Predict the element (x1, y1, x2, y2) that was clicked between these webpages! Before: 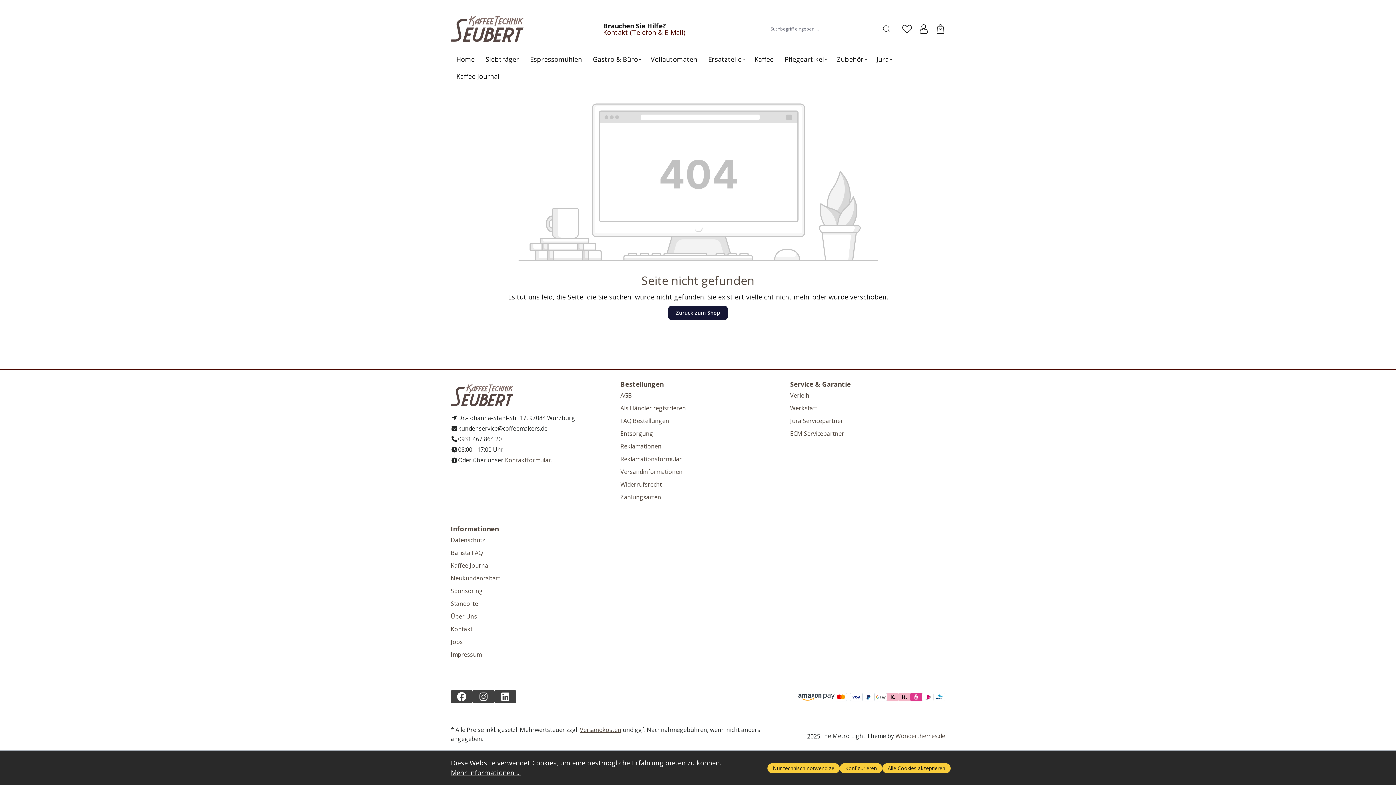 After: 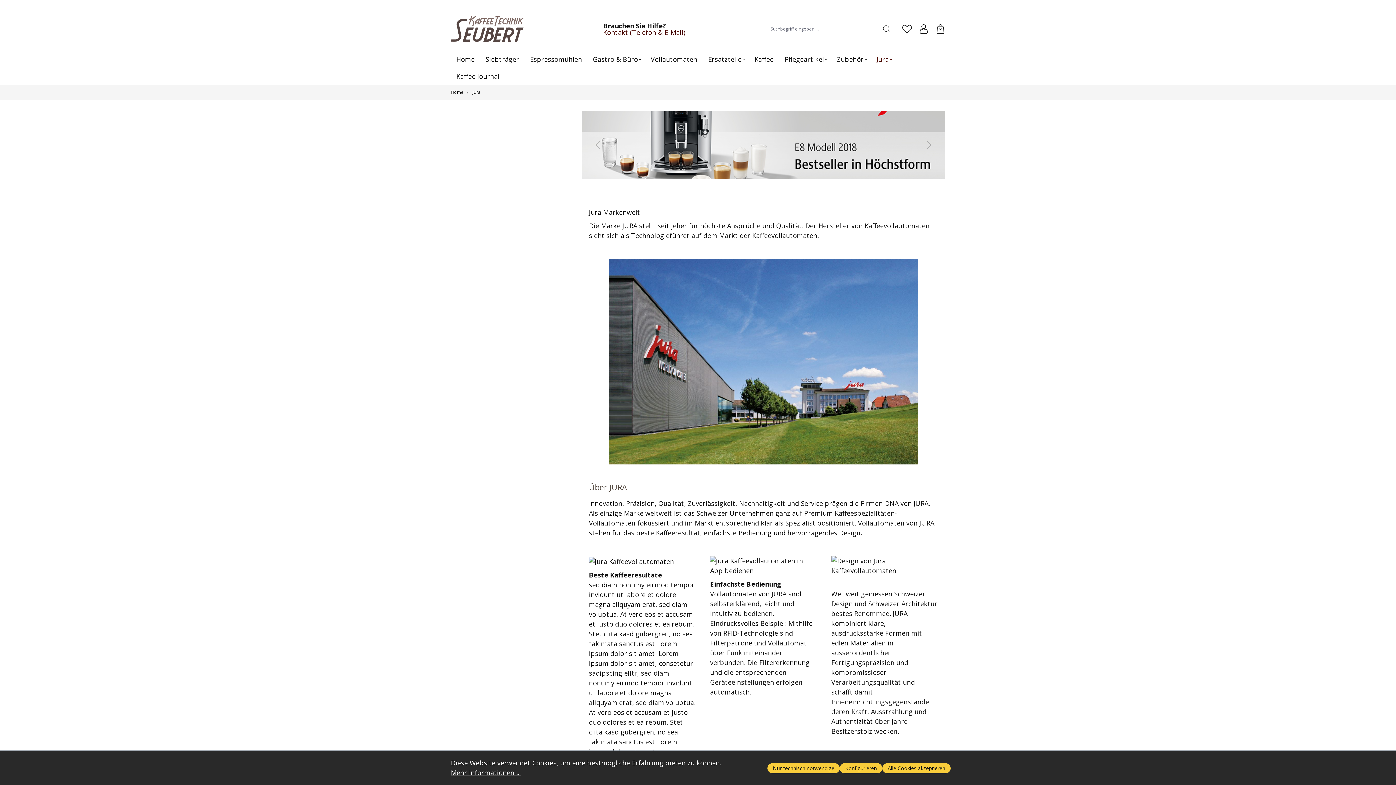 Action: label: Jura bbox: (871, 50, 896, 67)